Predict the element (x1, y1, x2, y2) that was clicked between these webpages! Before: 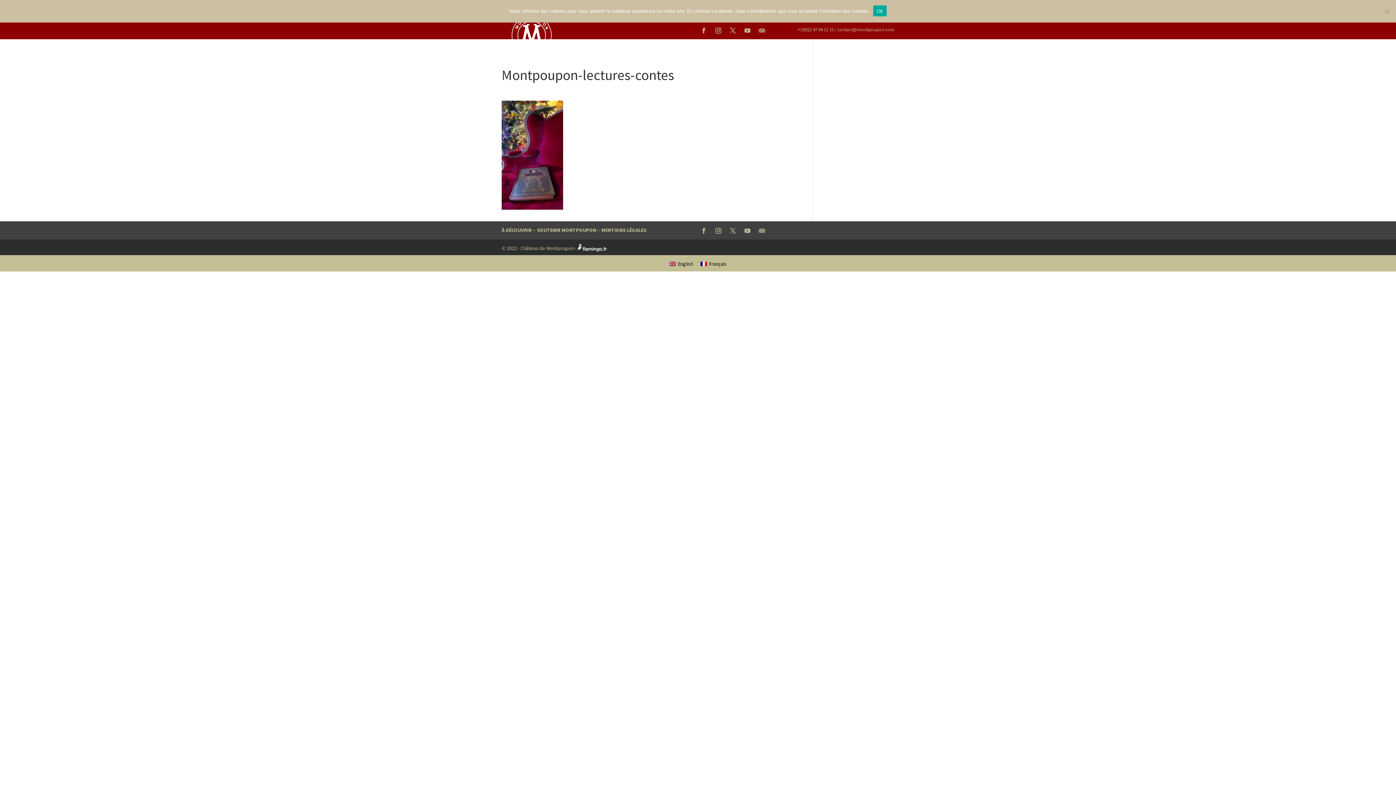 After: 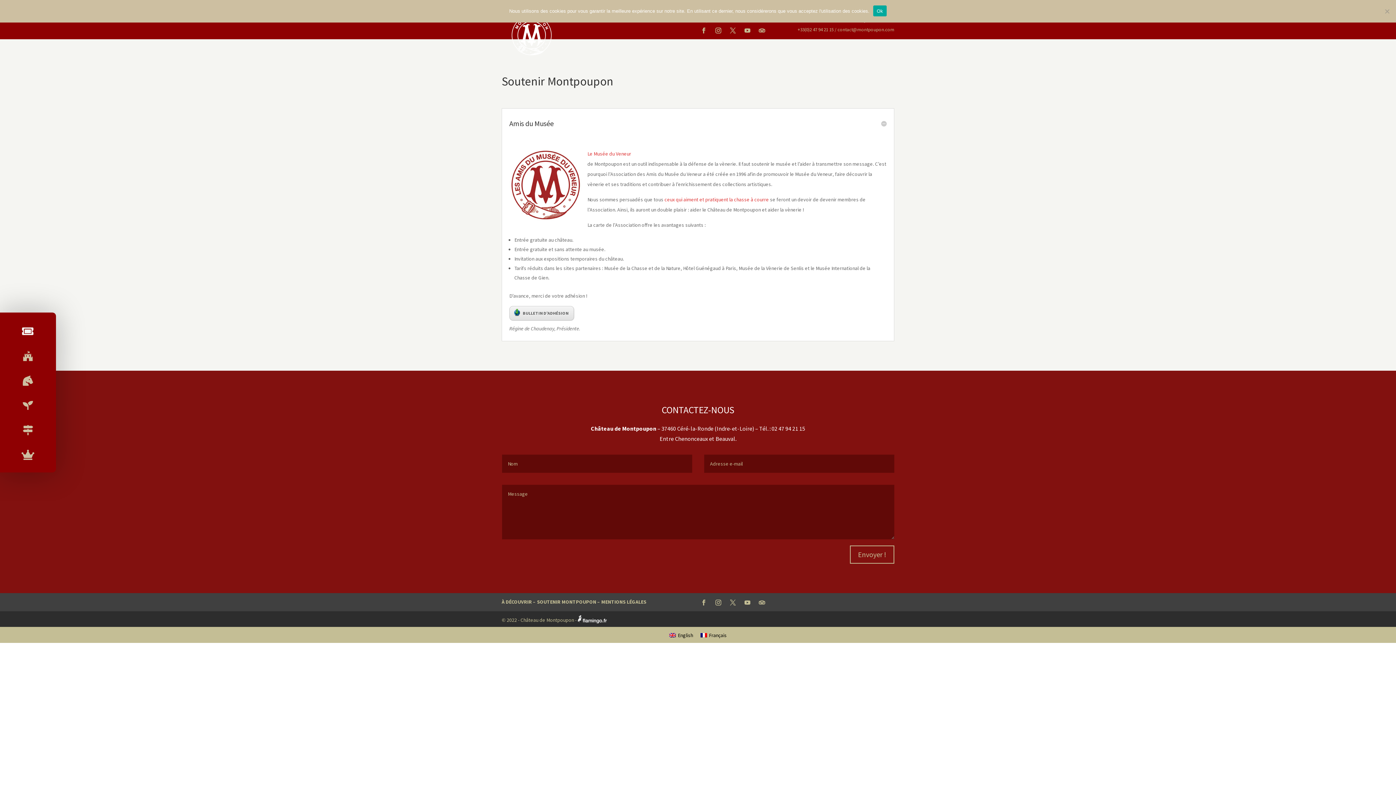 Action: label: SOUTENIR MONTPOUPON bbox: (537, 227, 596, 233)